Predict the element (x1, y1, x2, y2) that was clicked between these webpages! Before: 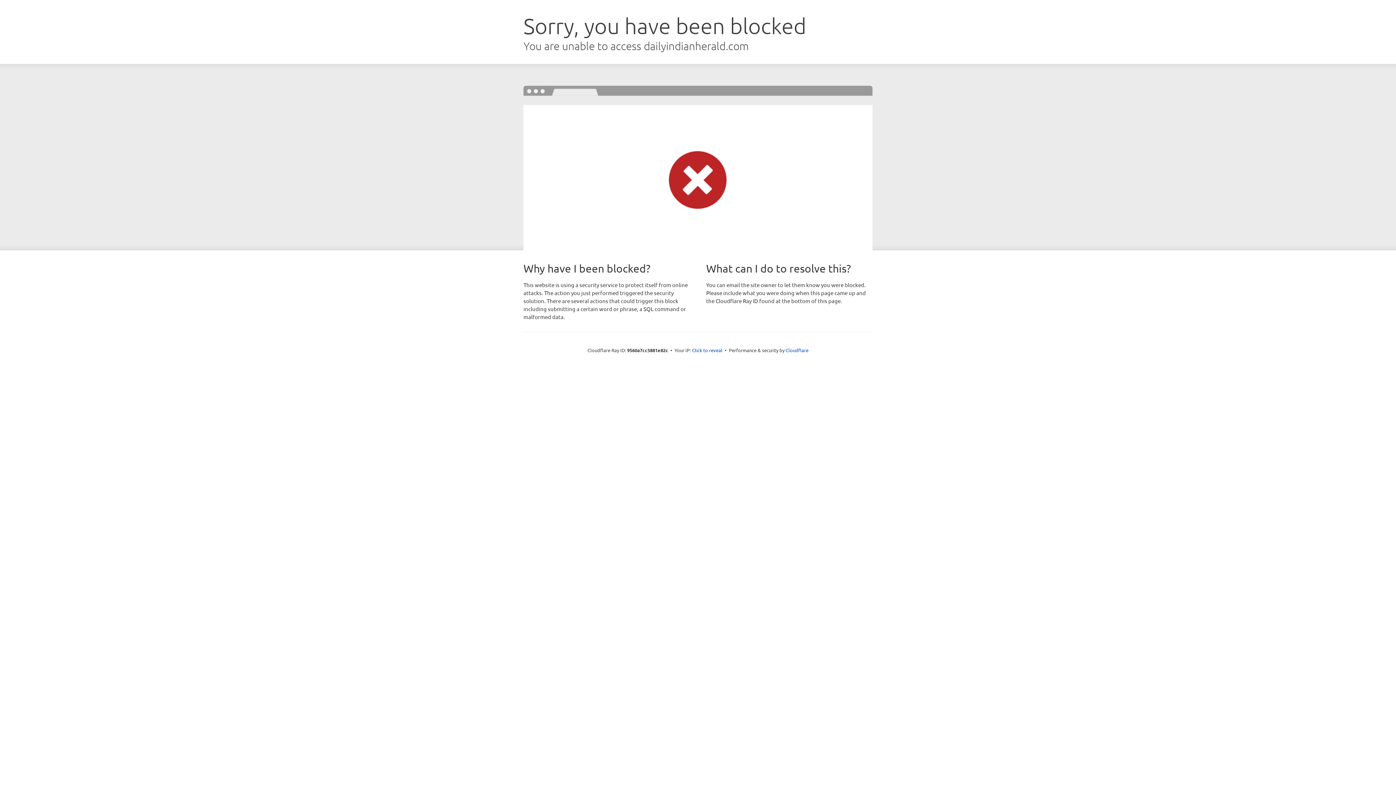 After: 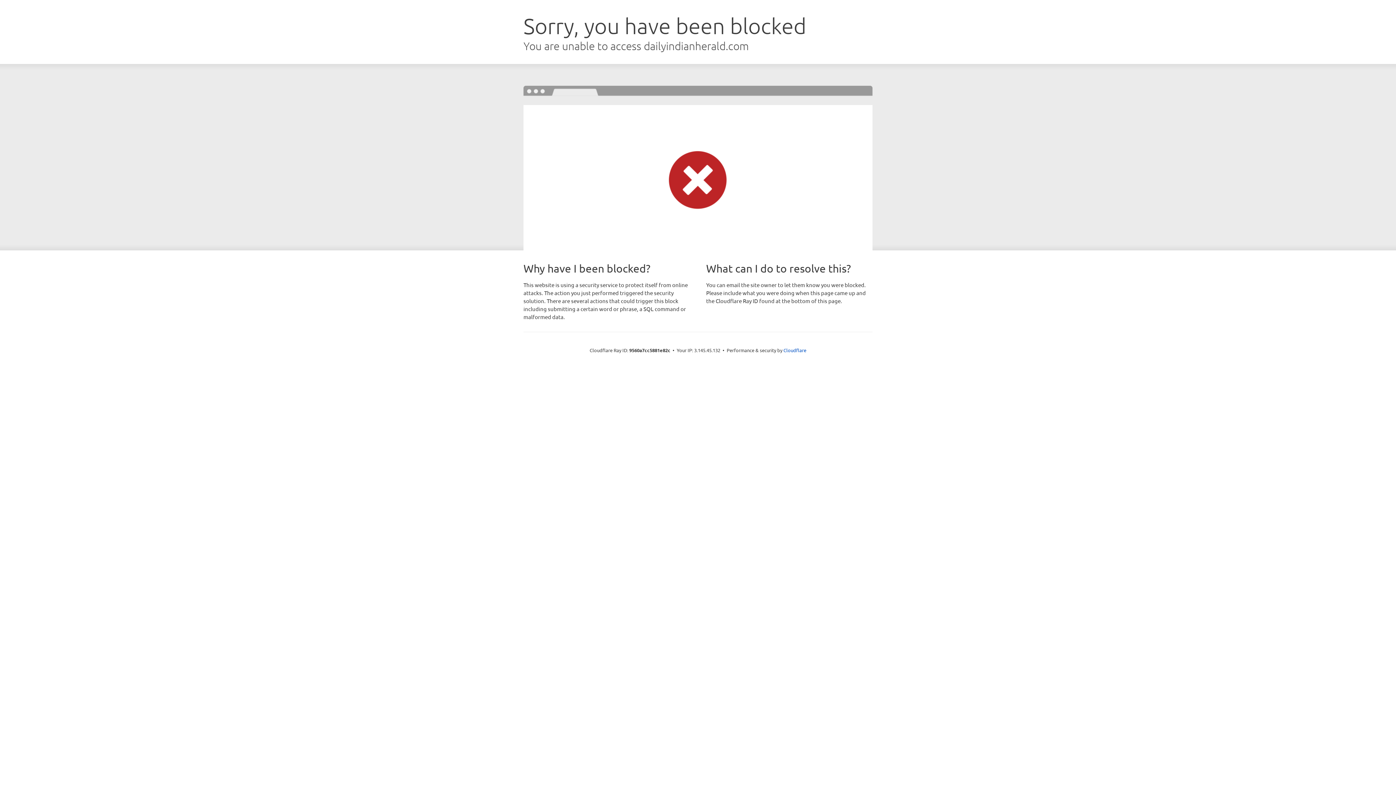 Action: label: Click to reveal bbox: (692, 346, 722, 353)